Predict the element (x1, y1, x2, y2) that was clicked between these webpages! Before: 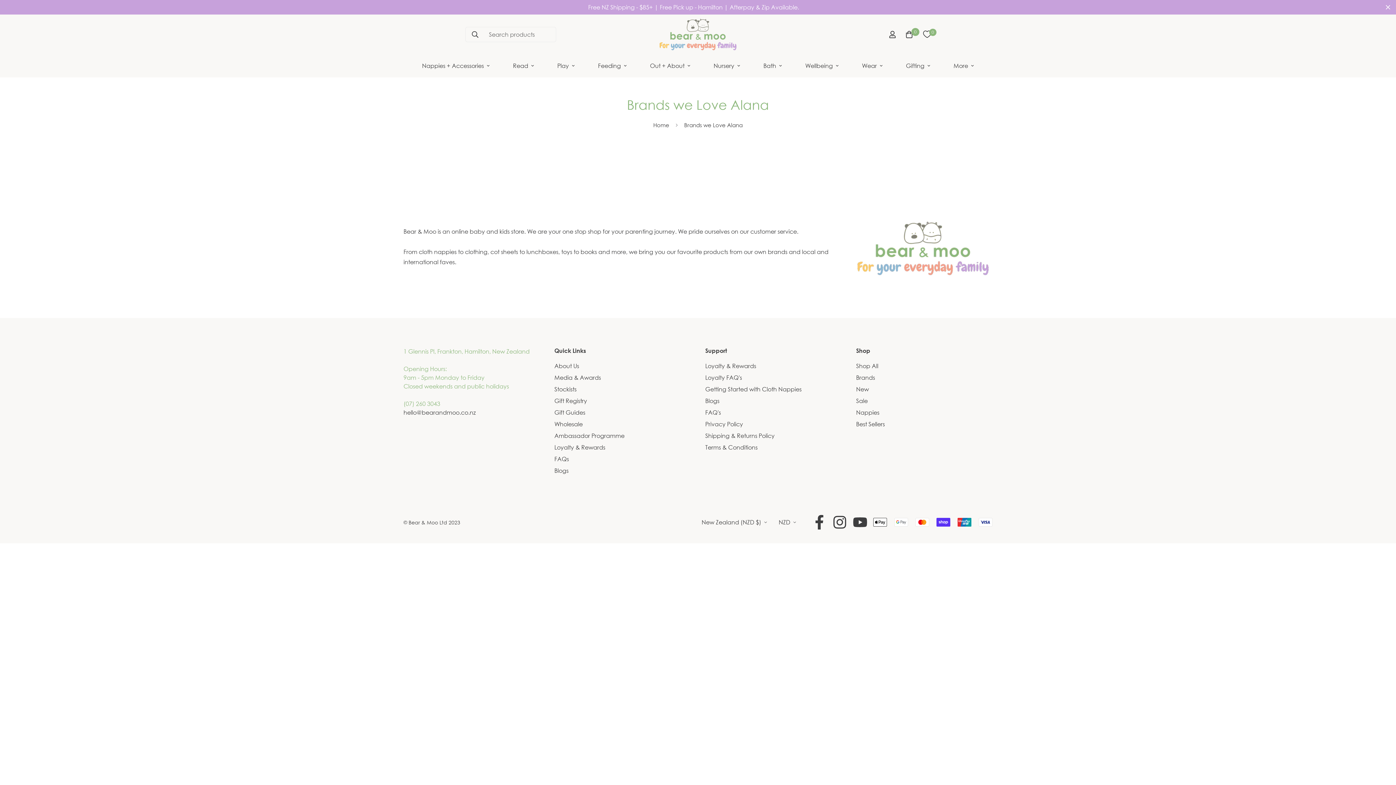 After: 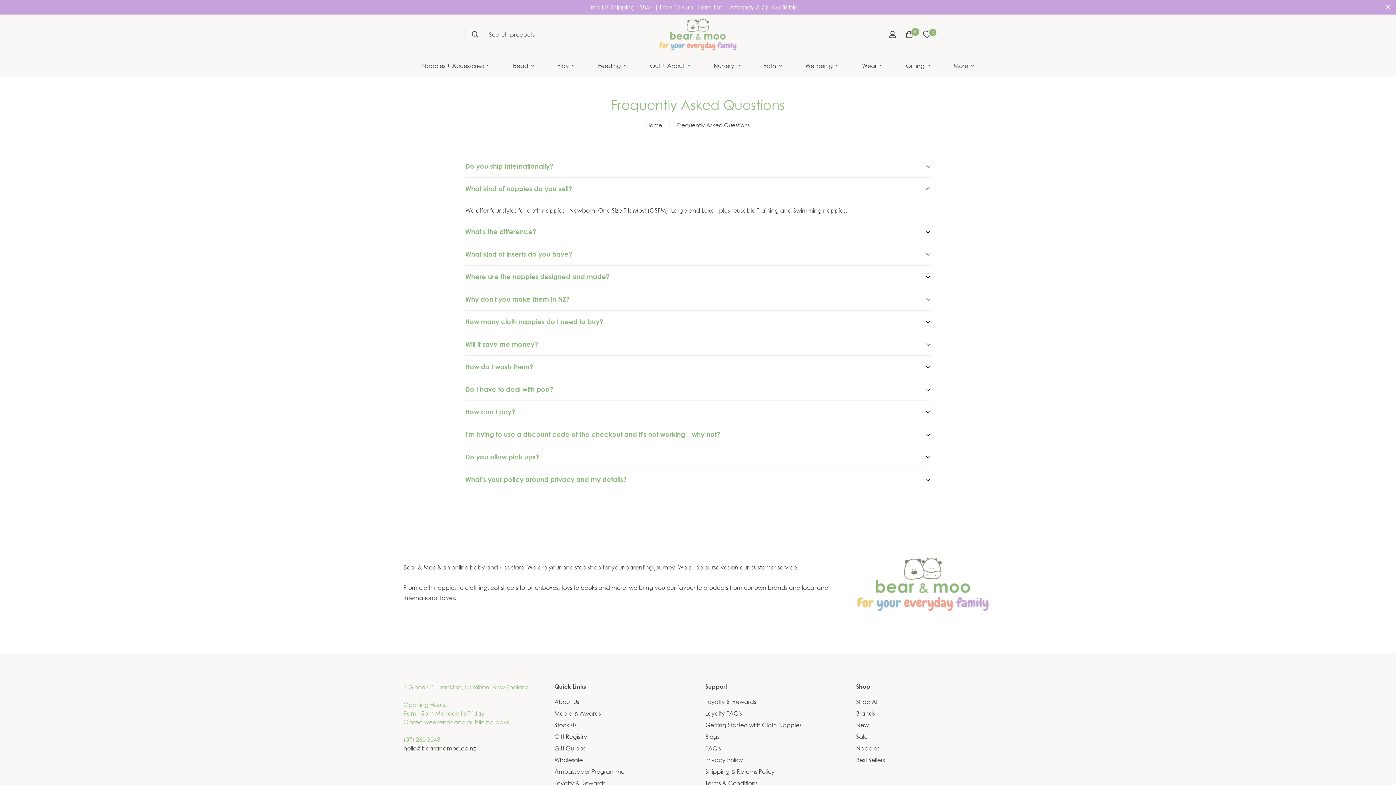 Action: bbox: (705, 408, 721, 417) label: FAQ's